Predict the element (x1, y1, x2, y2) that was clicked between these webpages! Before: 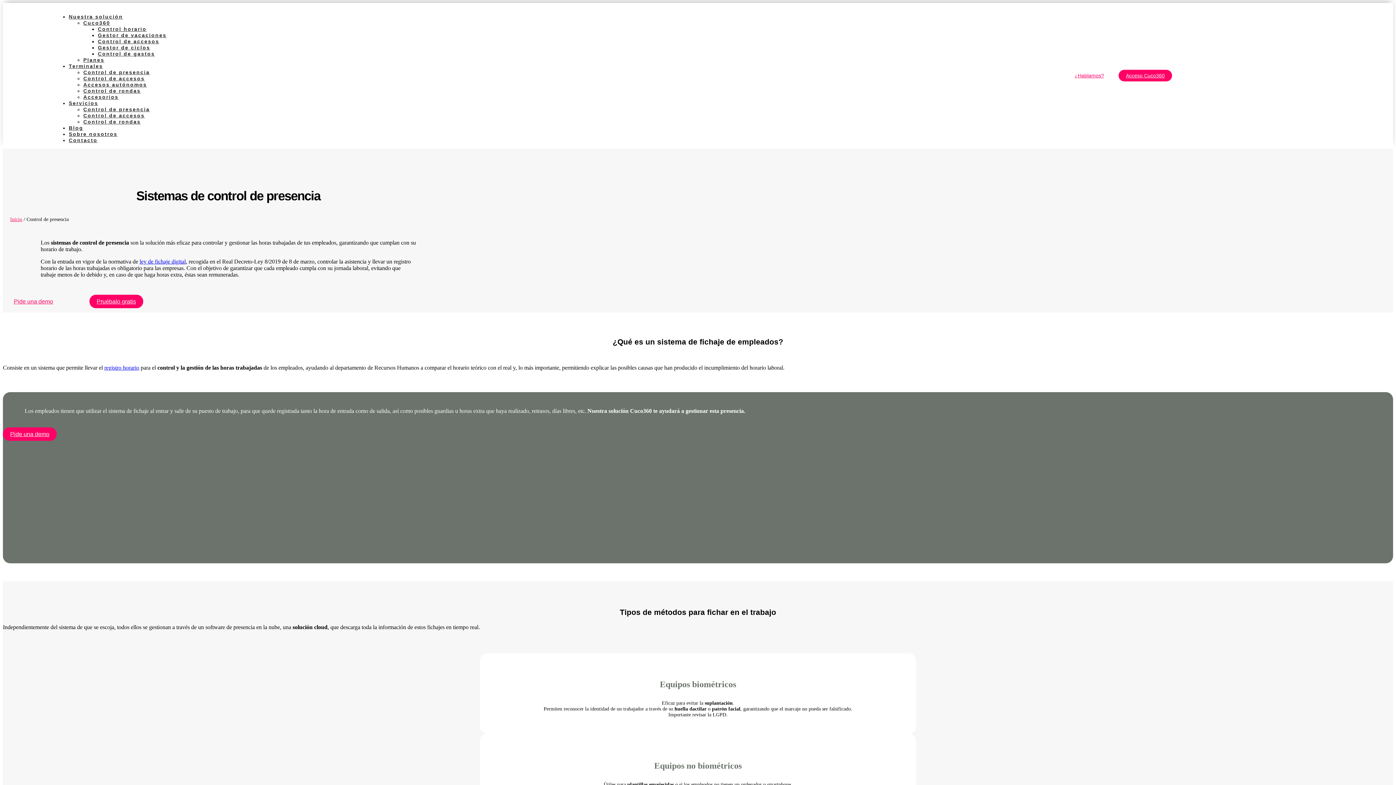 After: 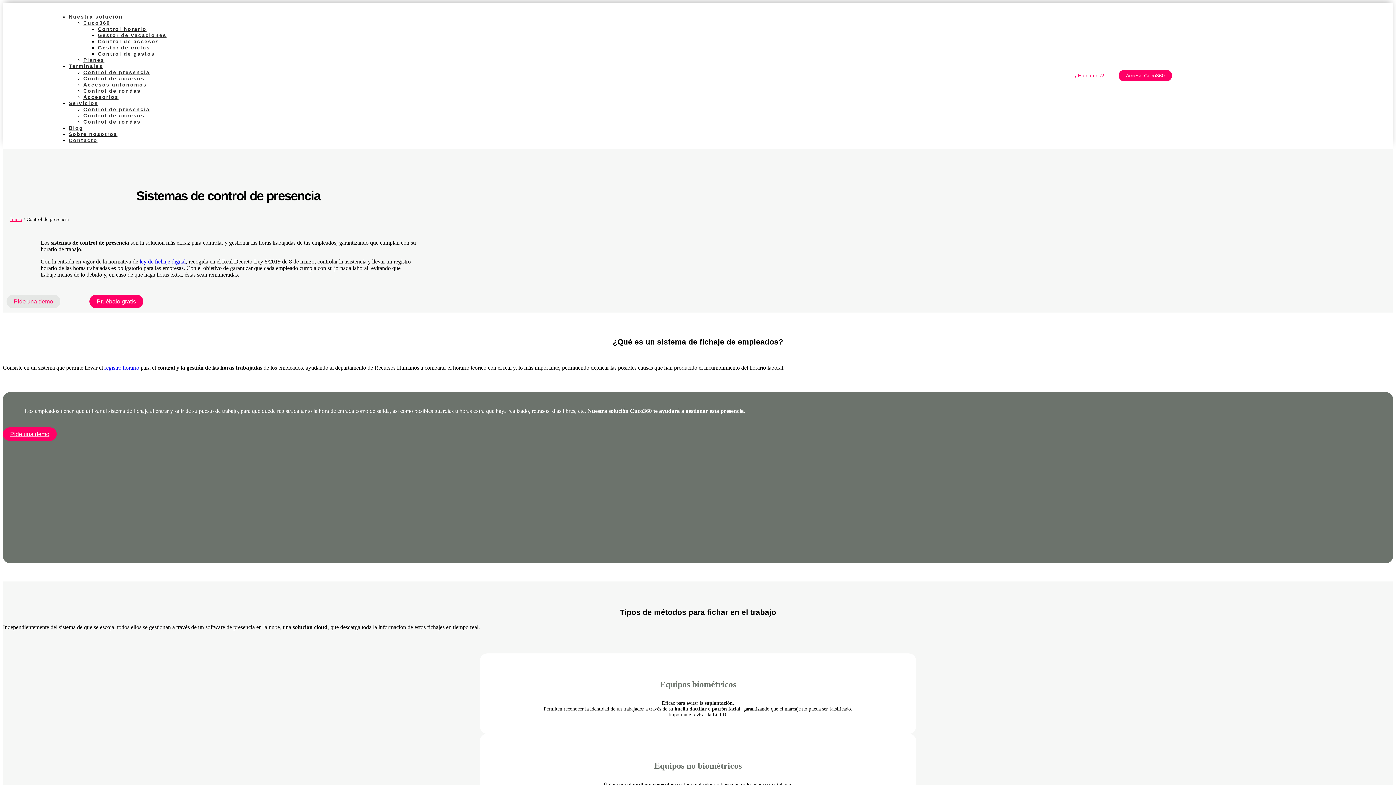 Action: label: Pide una demo bbox: (6, 294, 60, 308)